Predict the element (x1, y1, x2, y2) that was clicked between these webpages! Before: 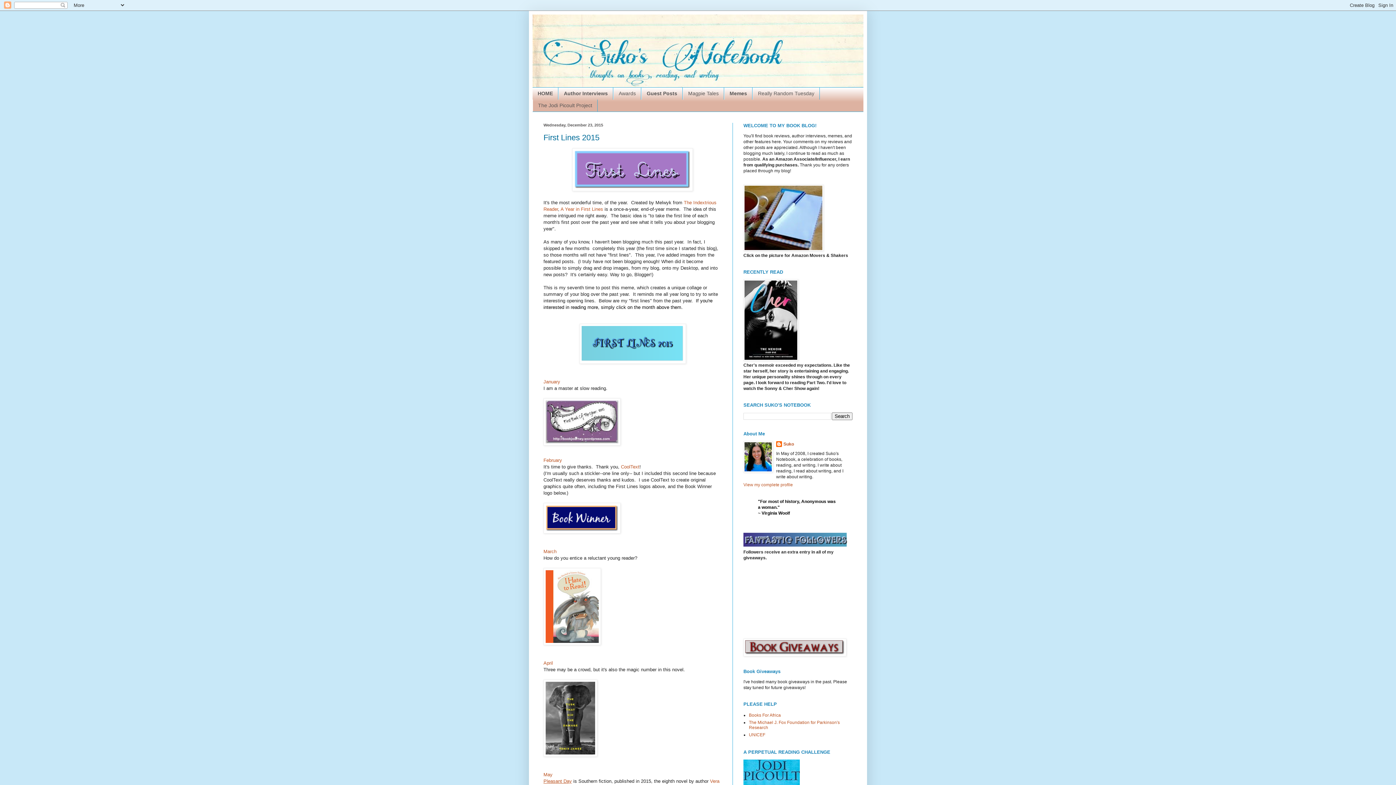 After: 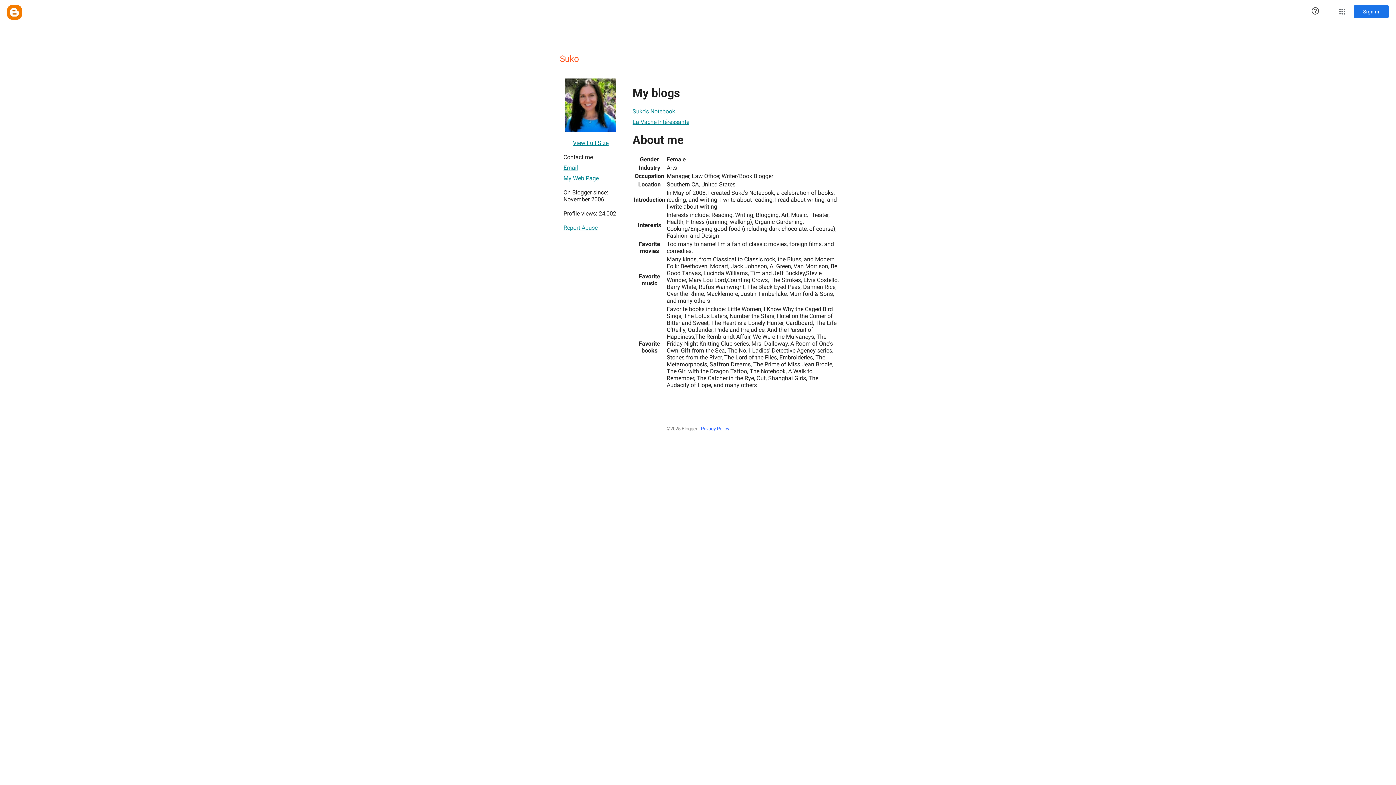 Action: label: View my complete profile bbox: (743, 482, 793, 487)